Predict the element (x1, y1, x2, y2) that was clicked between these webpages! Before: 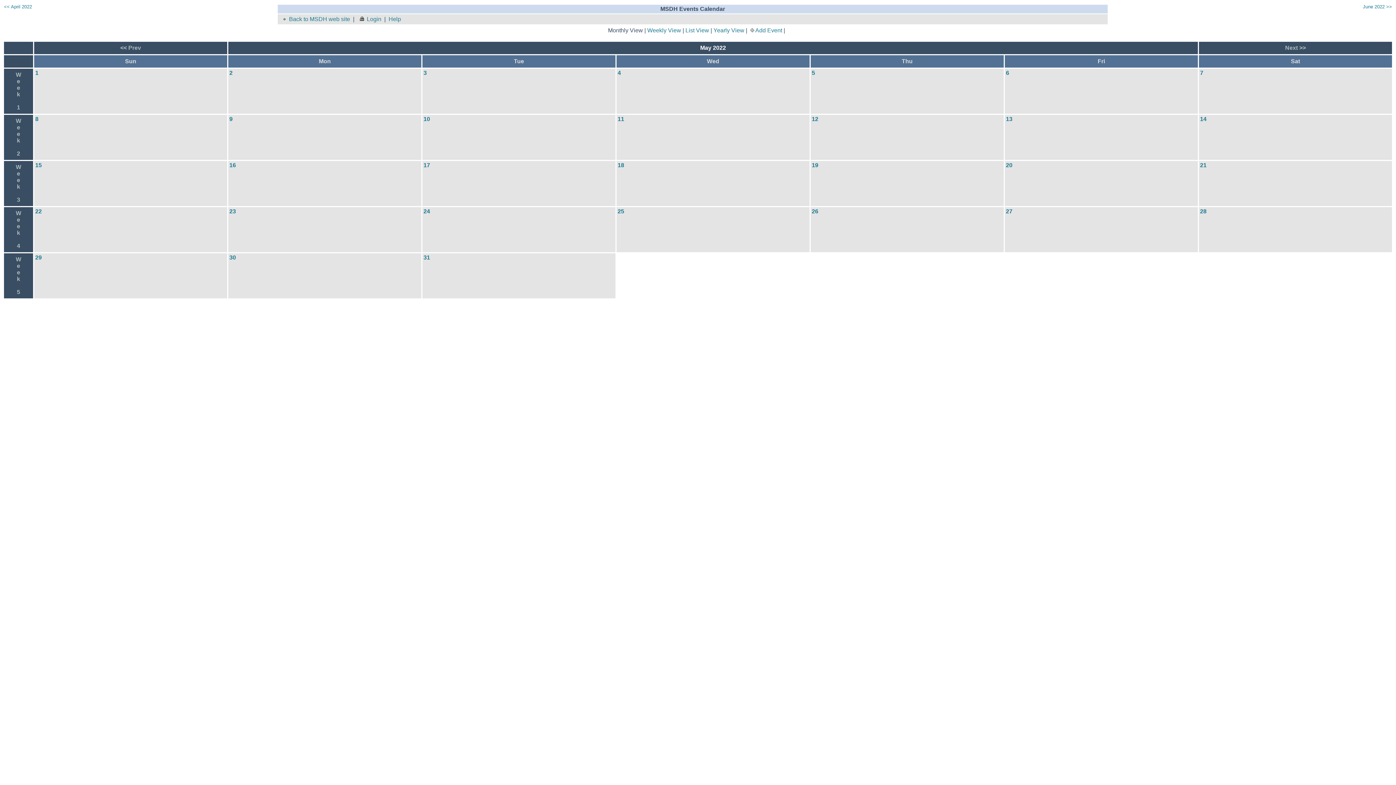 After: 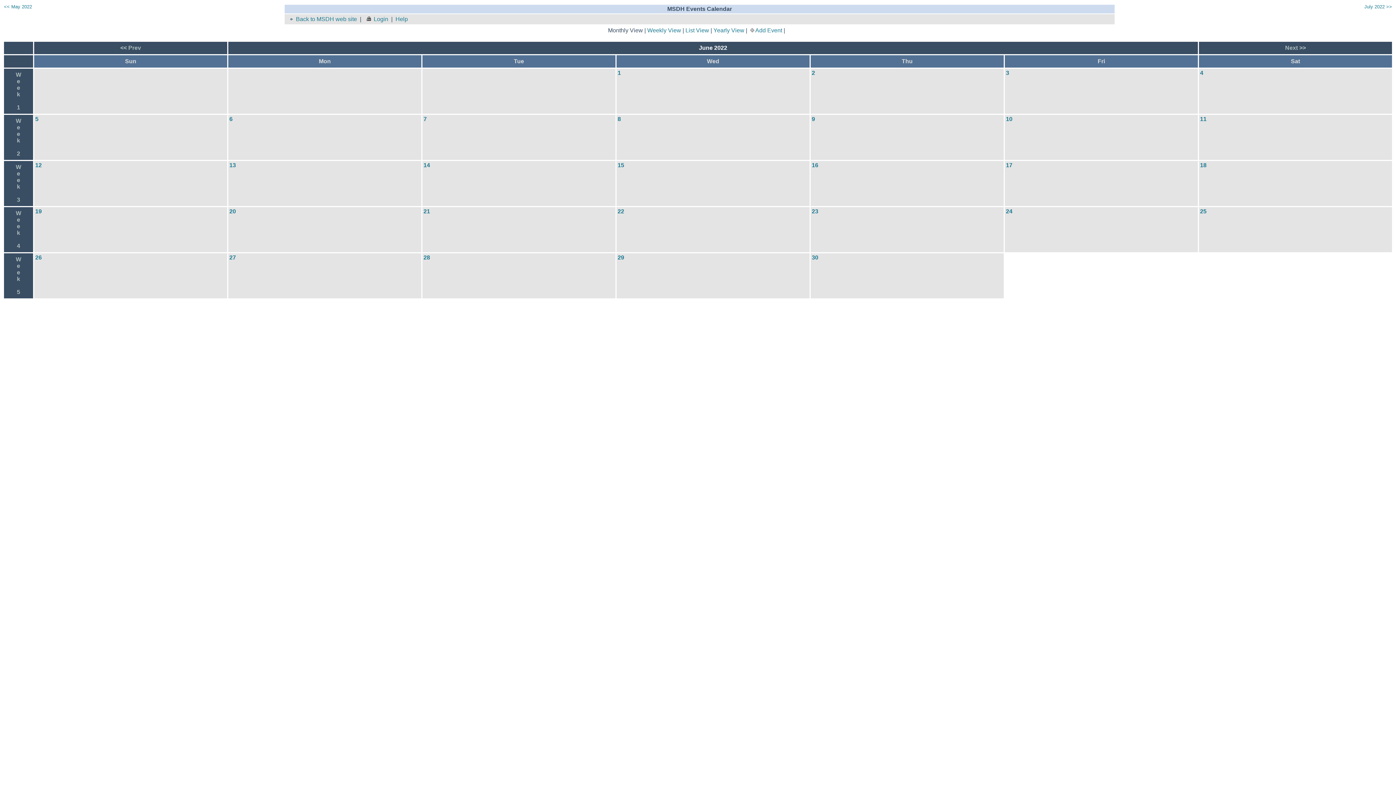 Action: label: June 2022 >> bbox: (1363, 4, 1392, 9)